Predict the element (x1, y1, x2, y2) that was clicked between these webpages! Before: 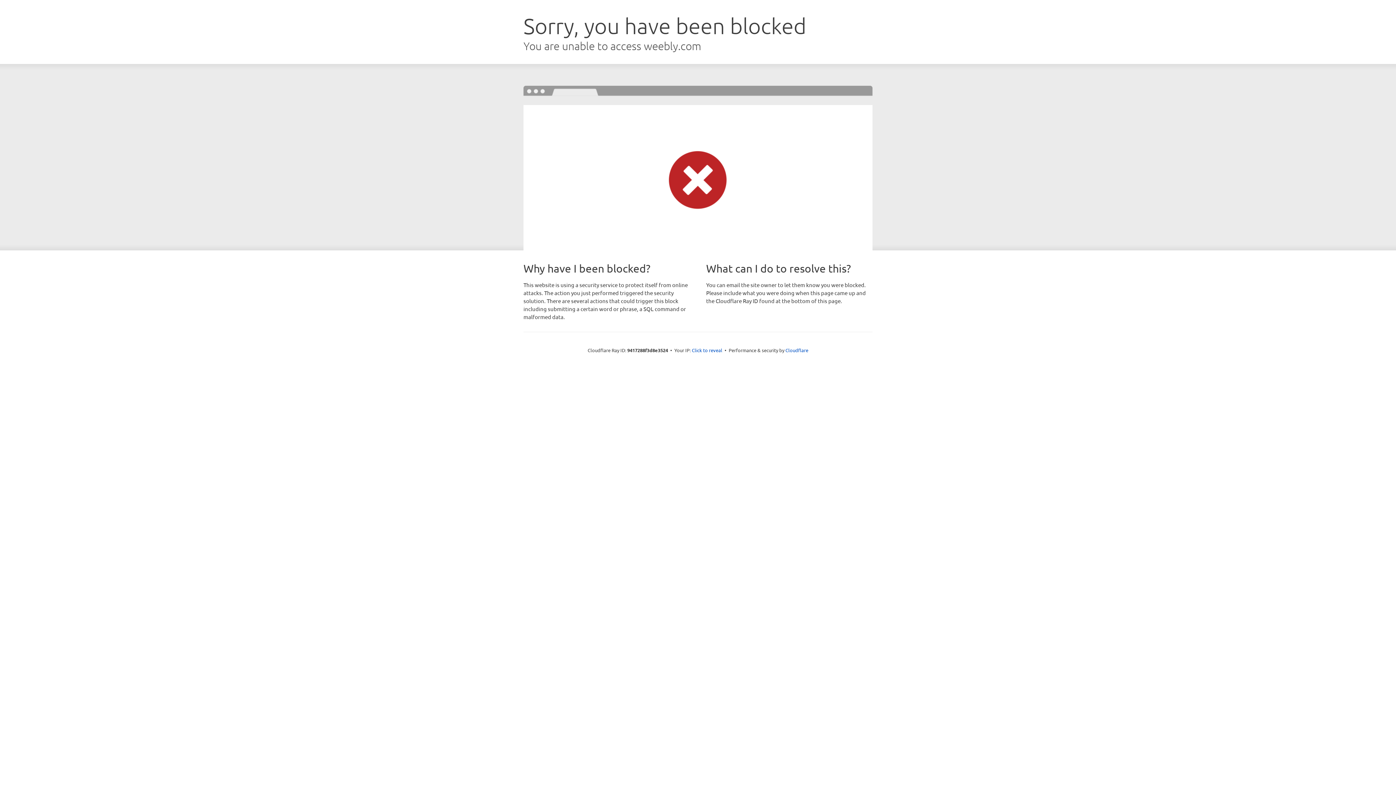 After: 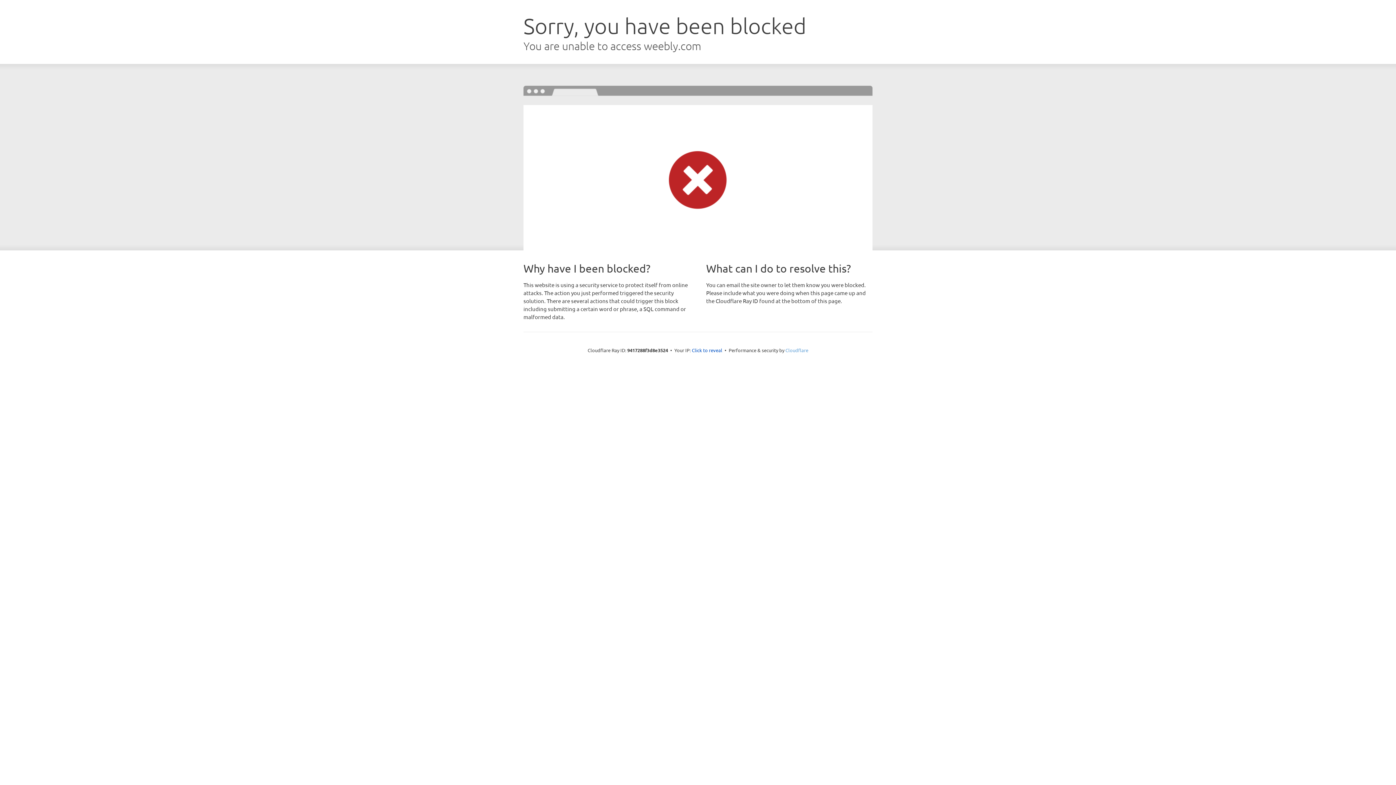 Action: label: Cloudflare bbox: (785, 347, 808, 353)